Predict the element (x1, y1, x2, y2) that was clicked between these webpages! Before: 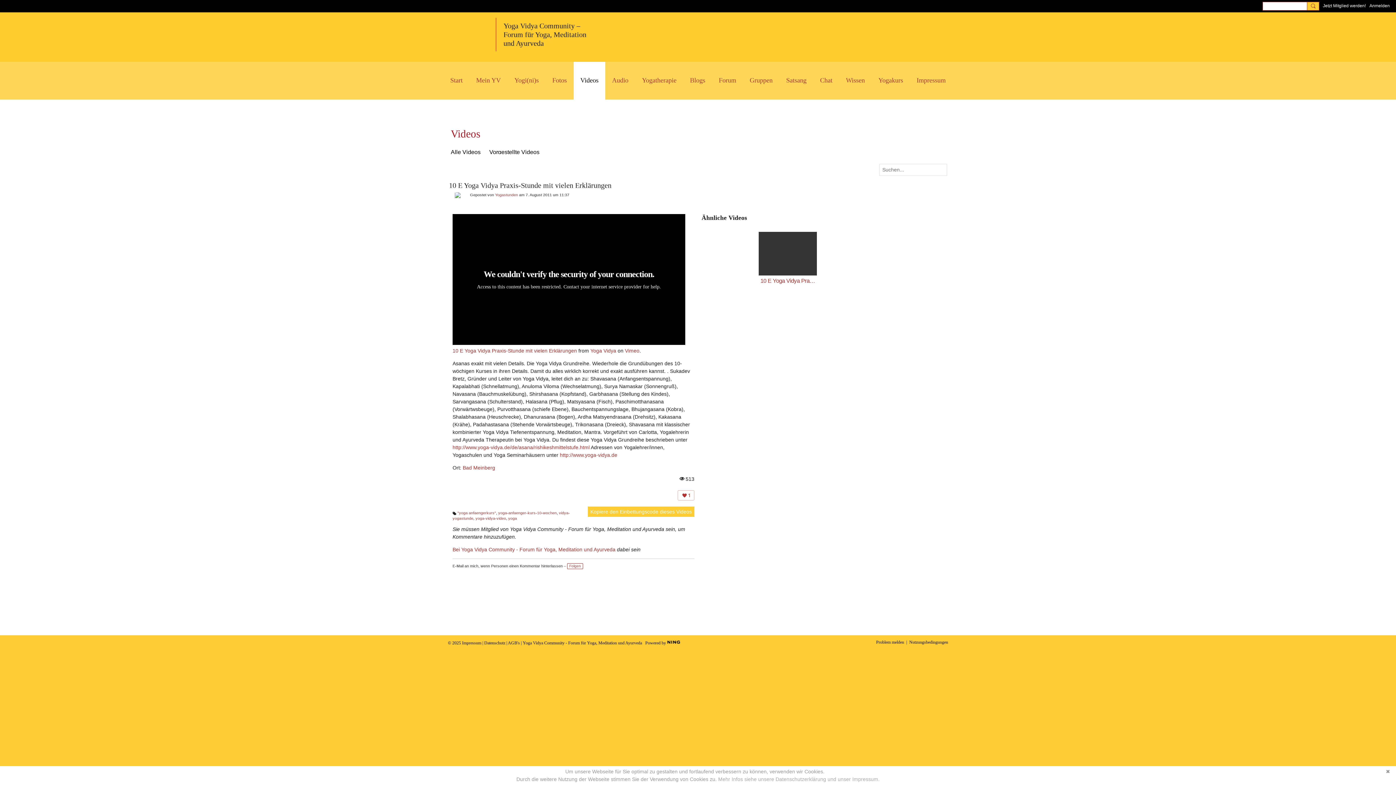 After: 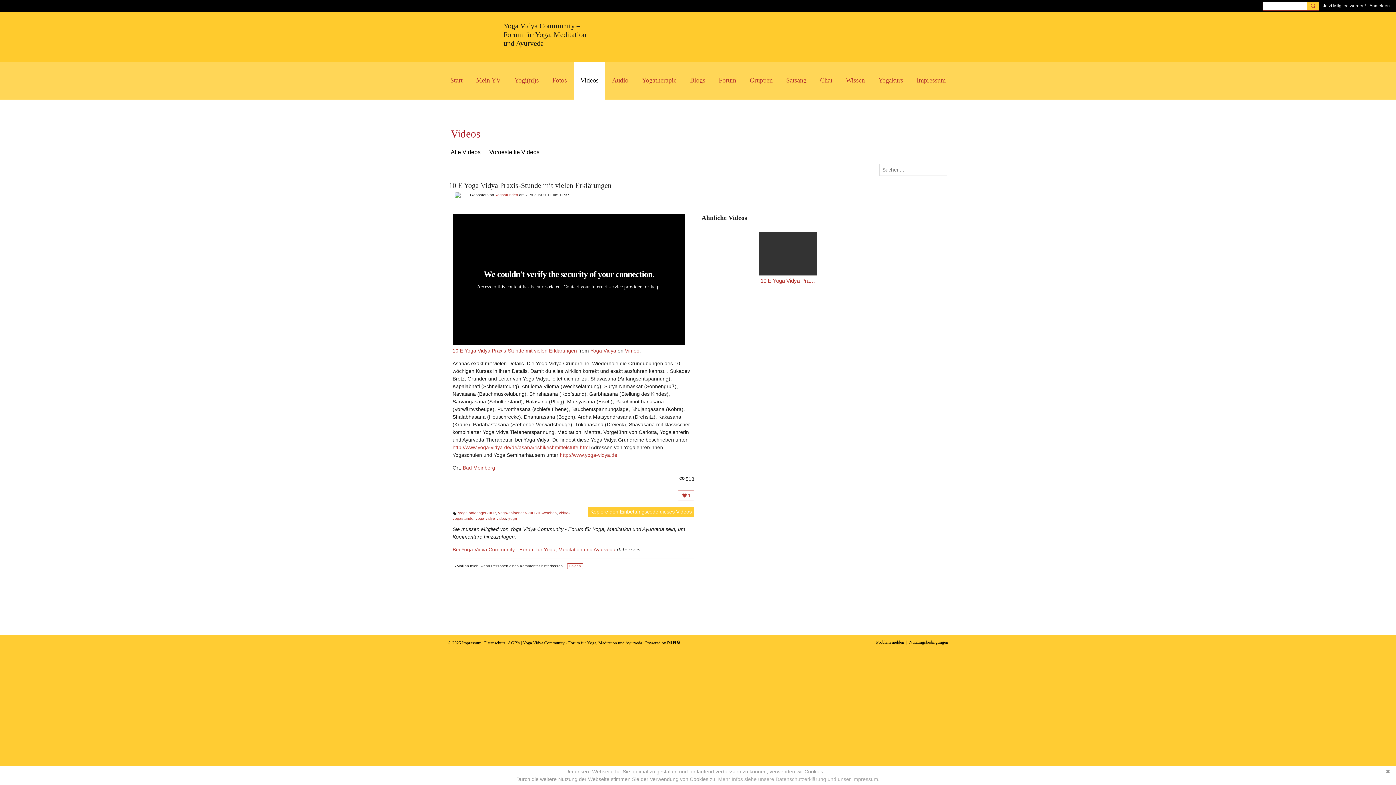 Action: bbox: (462, 640, 481, 645) label: Impressum